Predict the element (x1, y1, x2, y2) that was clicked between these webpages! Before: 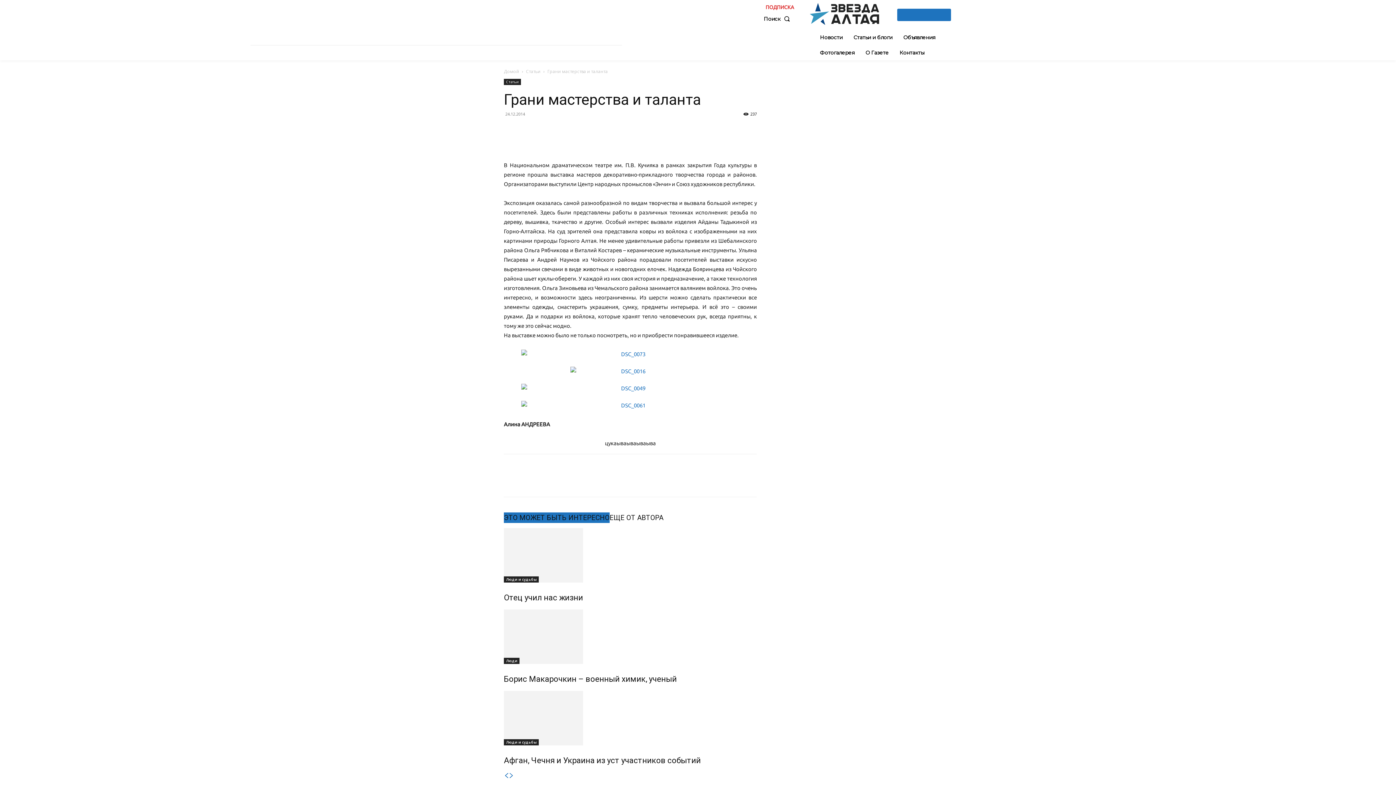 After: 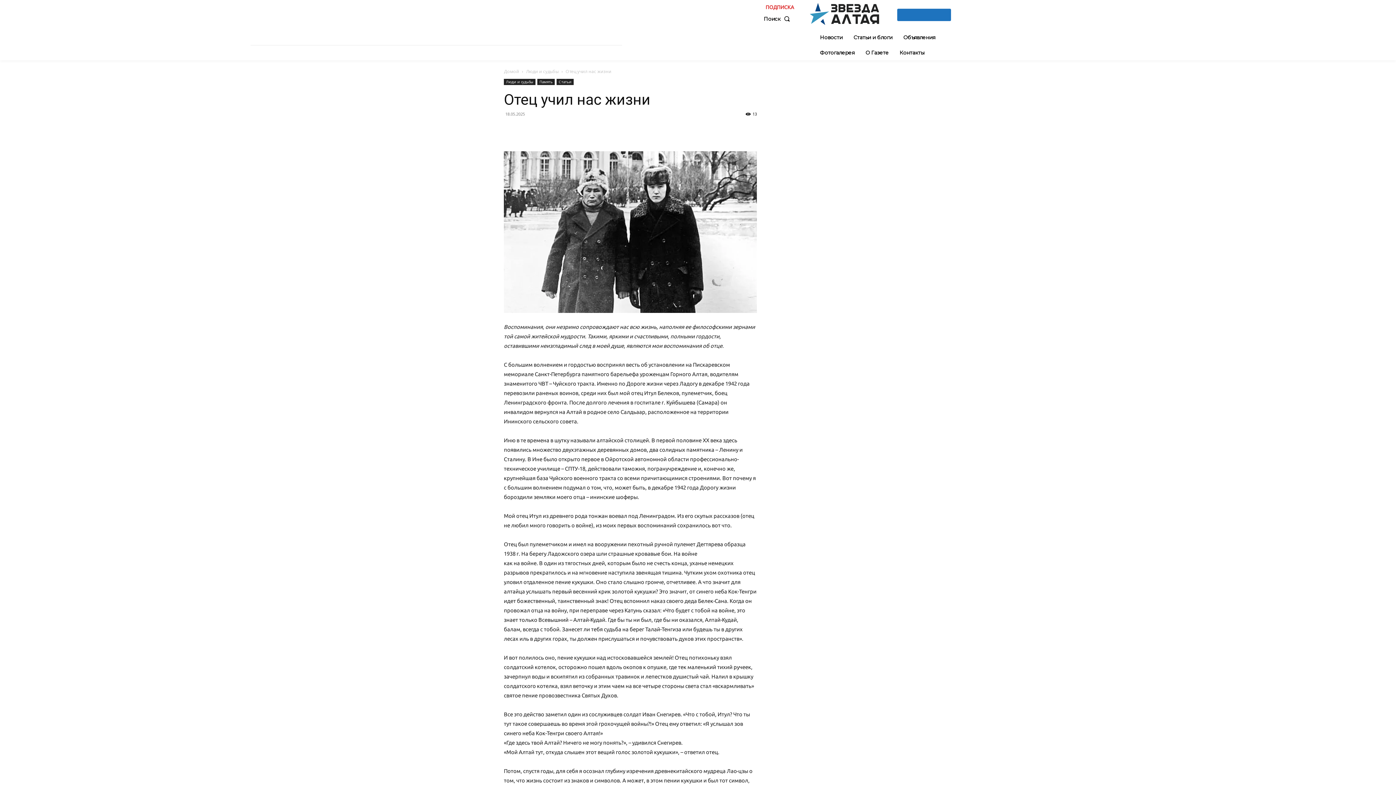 Action: bbox: (504, 593, 583, 602) label: Отец учил нас жизни